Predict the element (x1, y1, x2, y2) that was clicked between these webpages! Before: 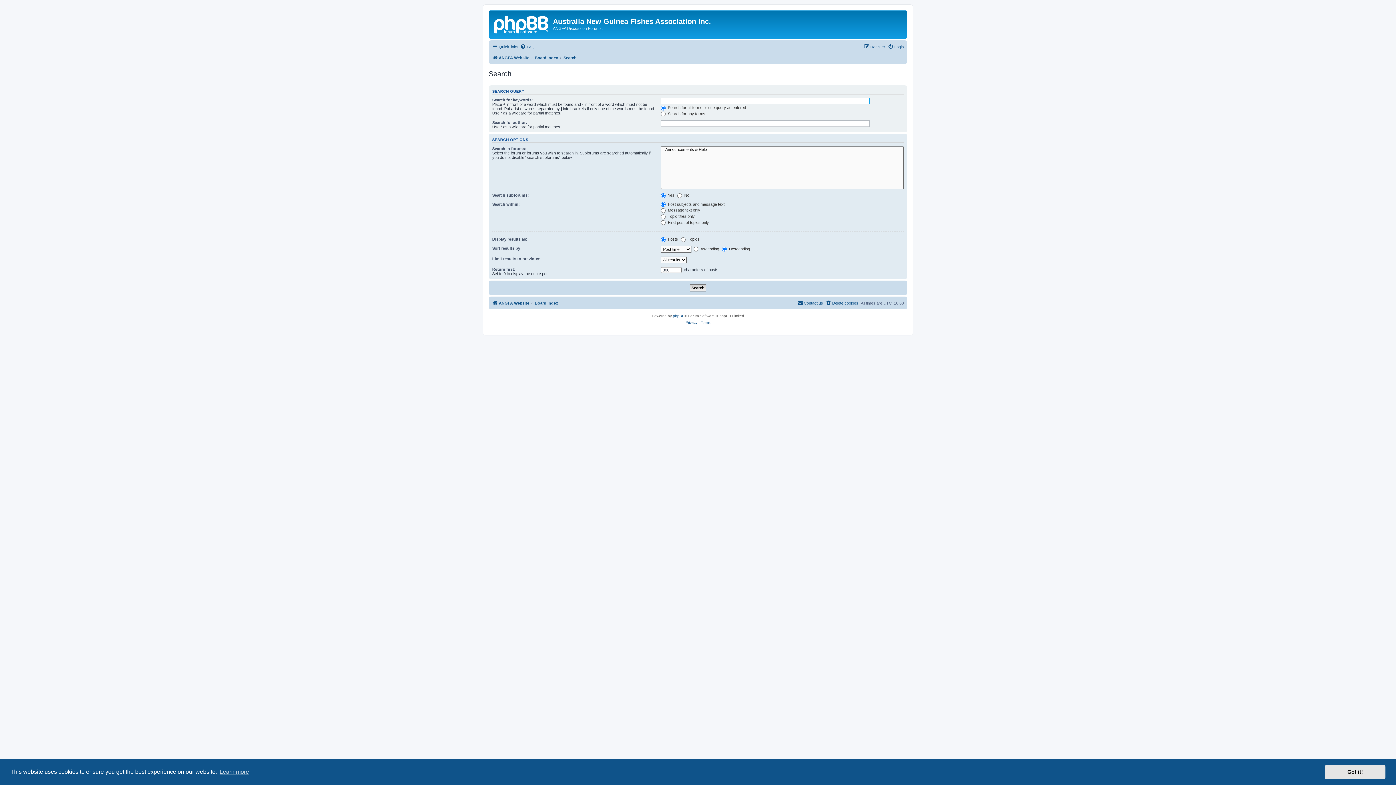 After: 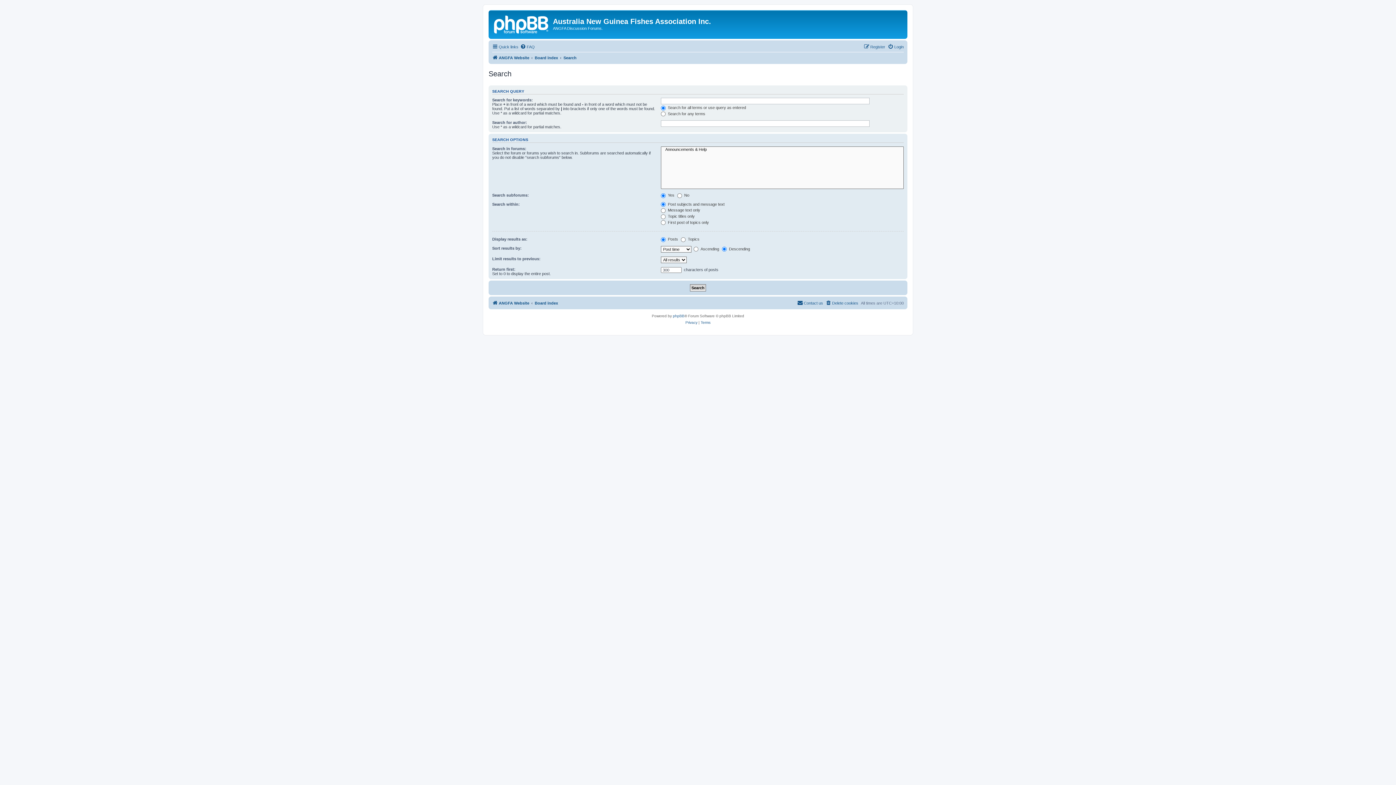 Action: bbox: (1325, 765, 1385, 779) label: dismiss cookie message